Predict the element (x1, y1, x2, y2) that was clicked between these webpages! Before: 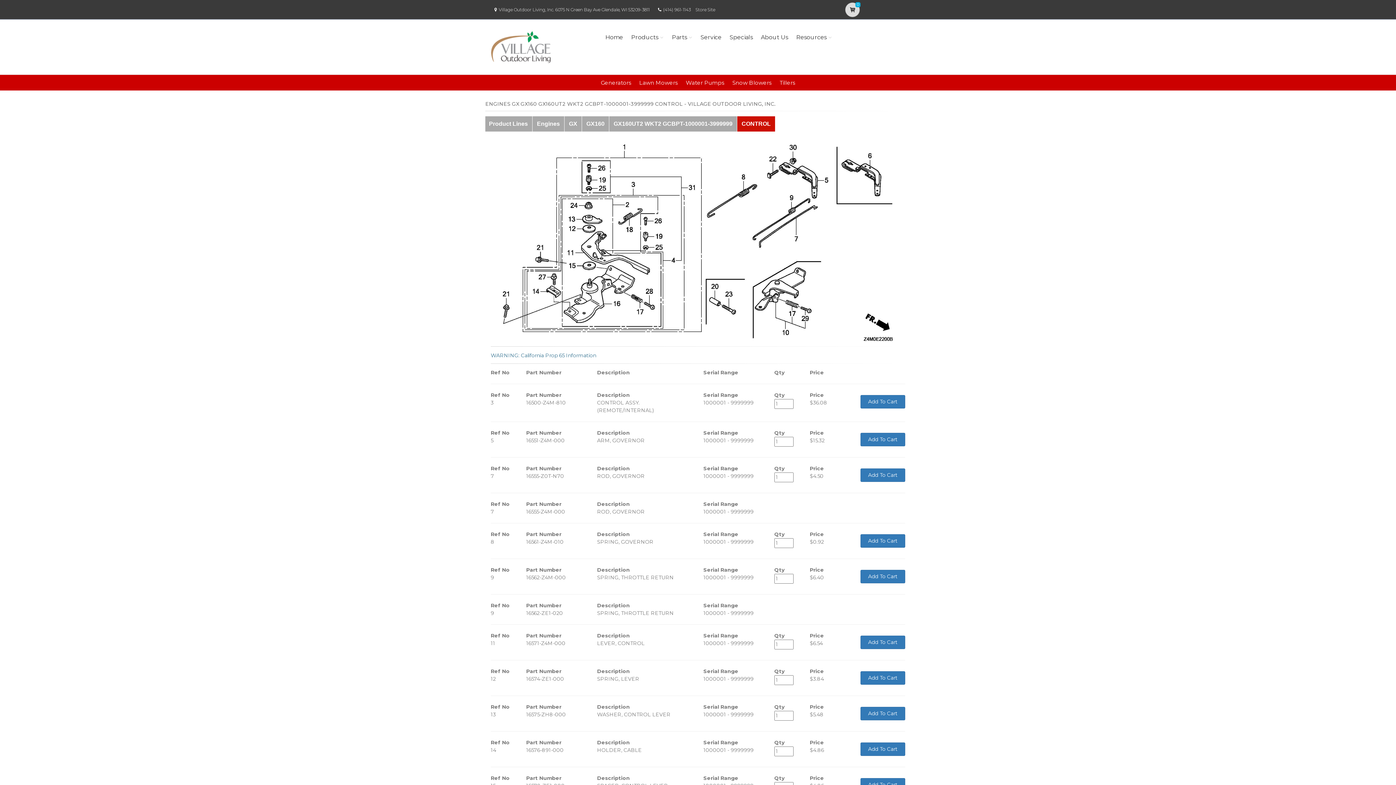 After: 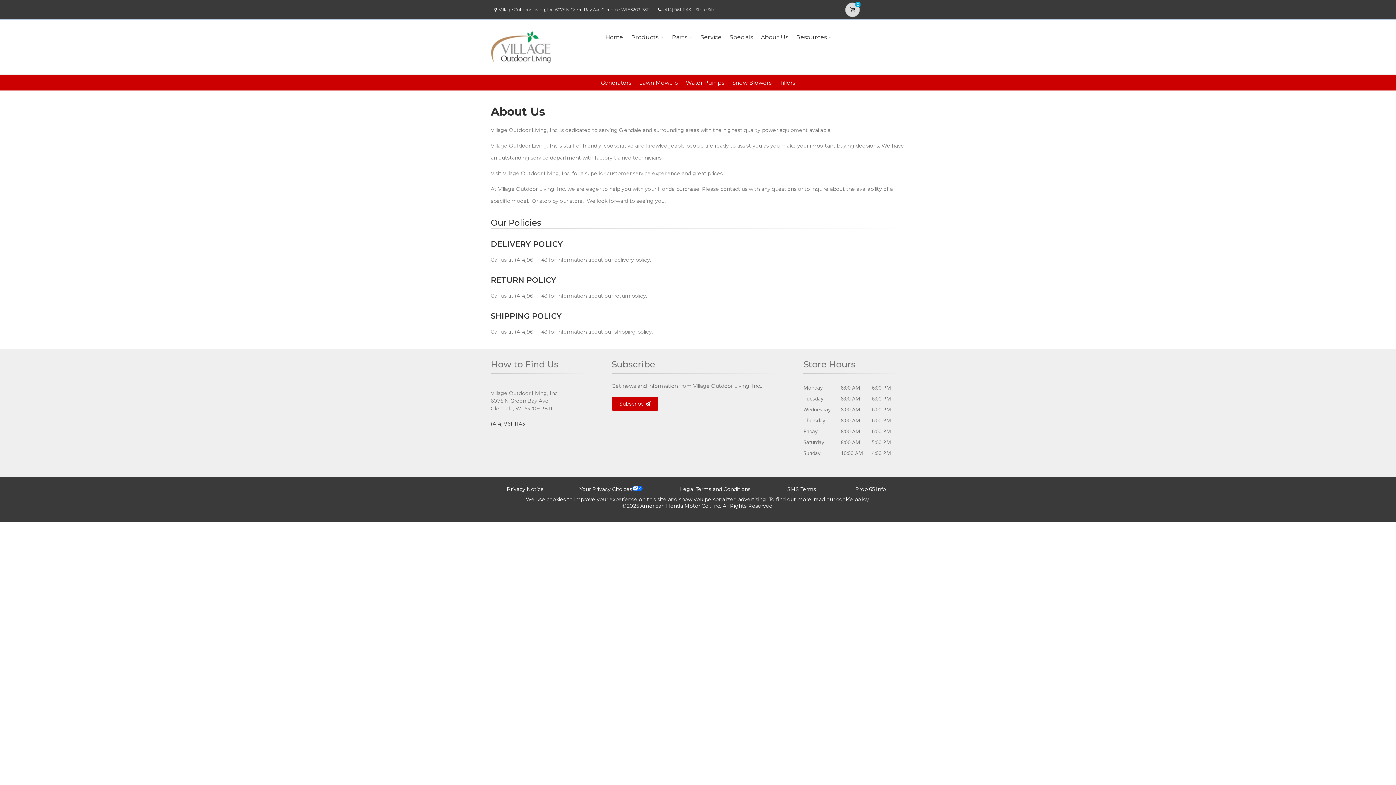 Action: bbox: (758, 23, 790, 51) label: About Us